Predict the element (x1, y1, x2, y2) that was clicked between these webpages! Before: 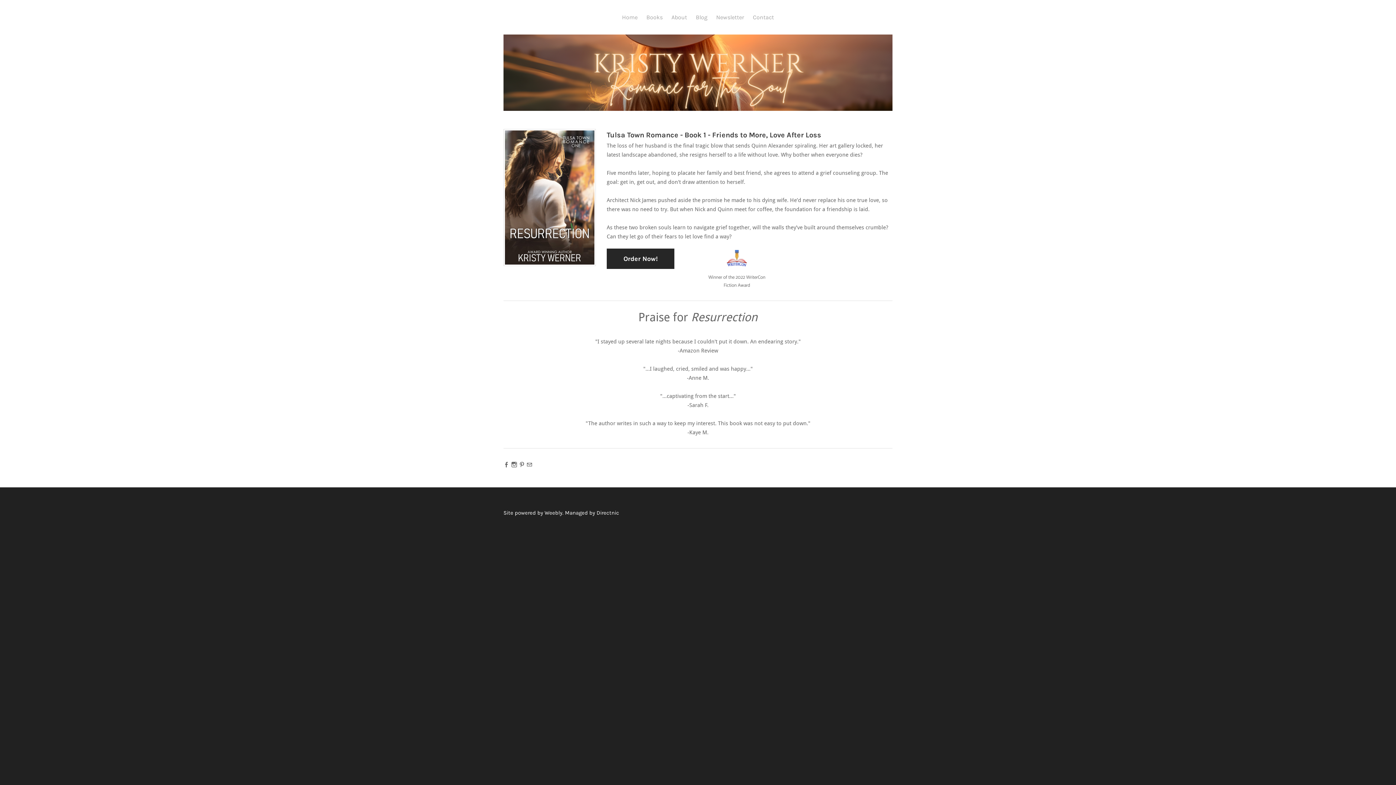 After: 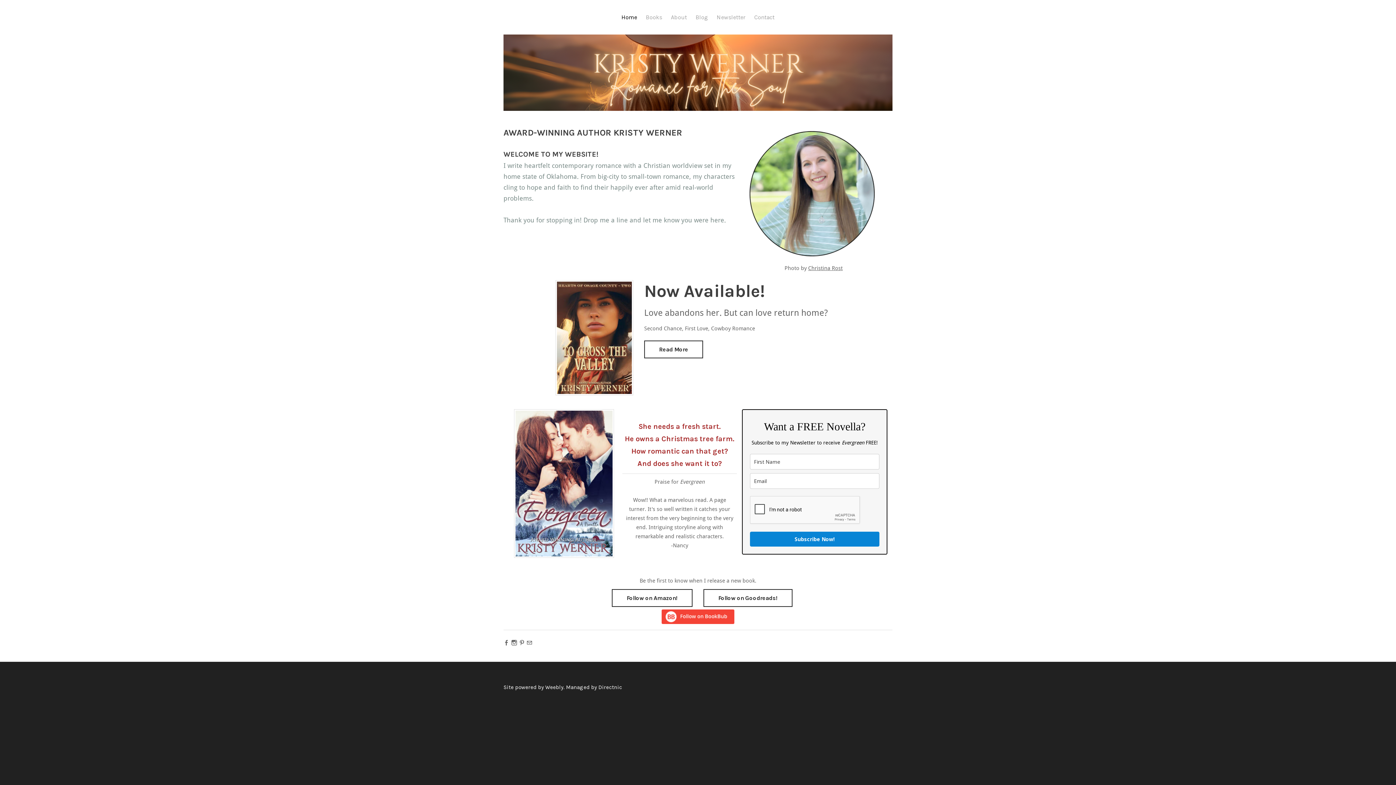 Action: label: Home bbox: (620, 10, 639, 24)